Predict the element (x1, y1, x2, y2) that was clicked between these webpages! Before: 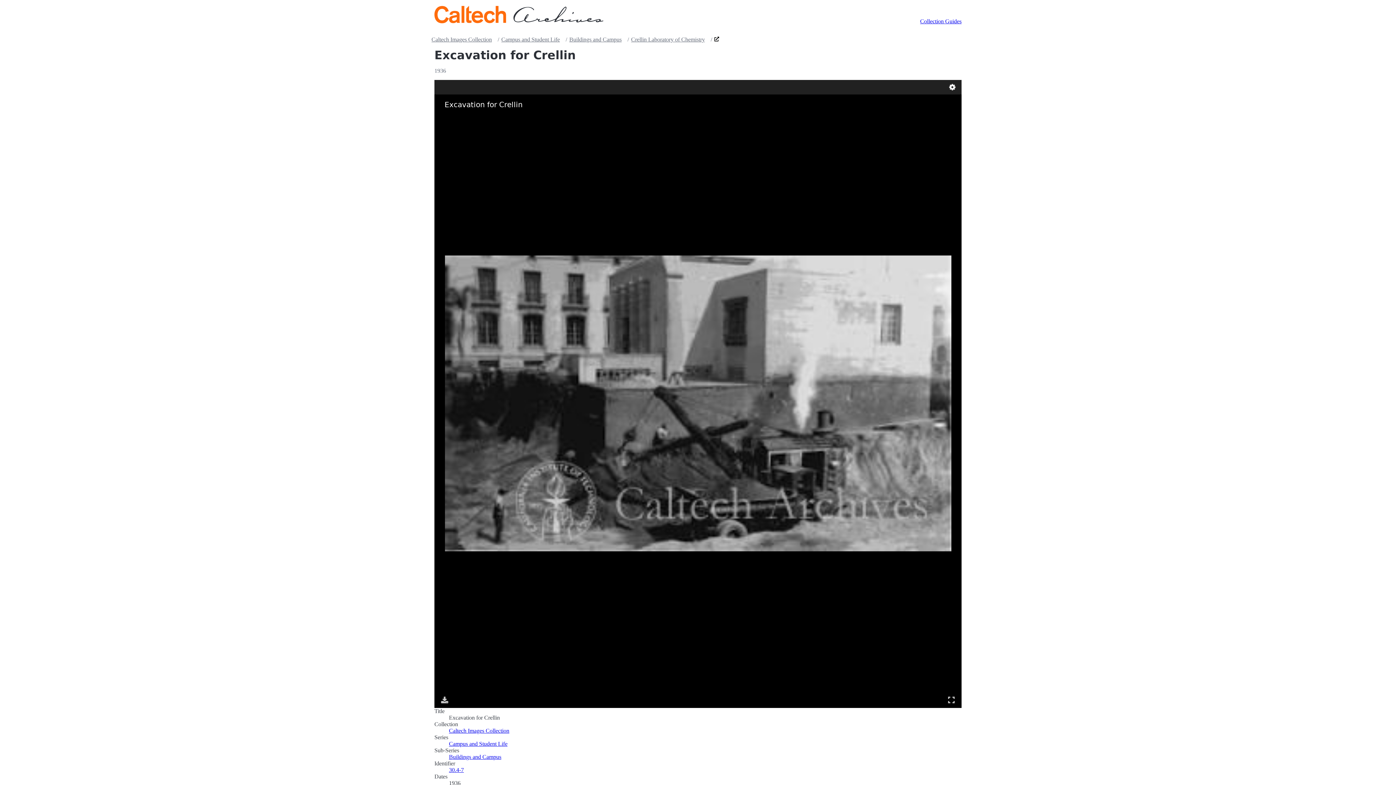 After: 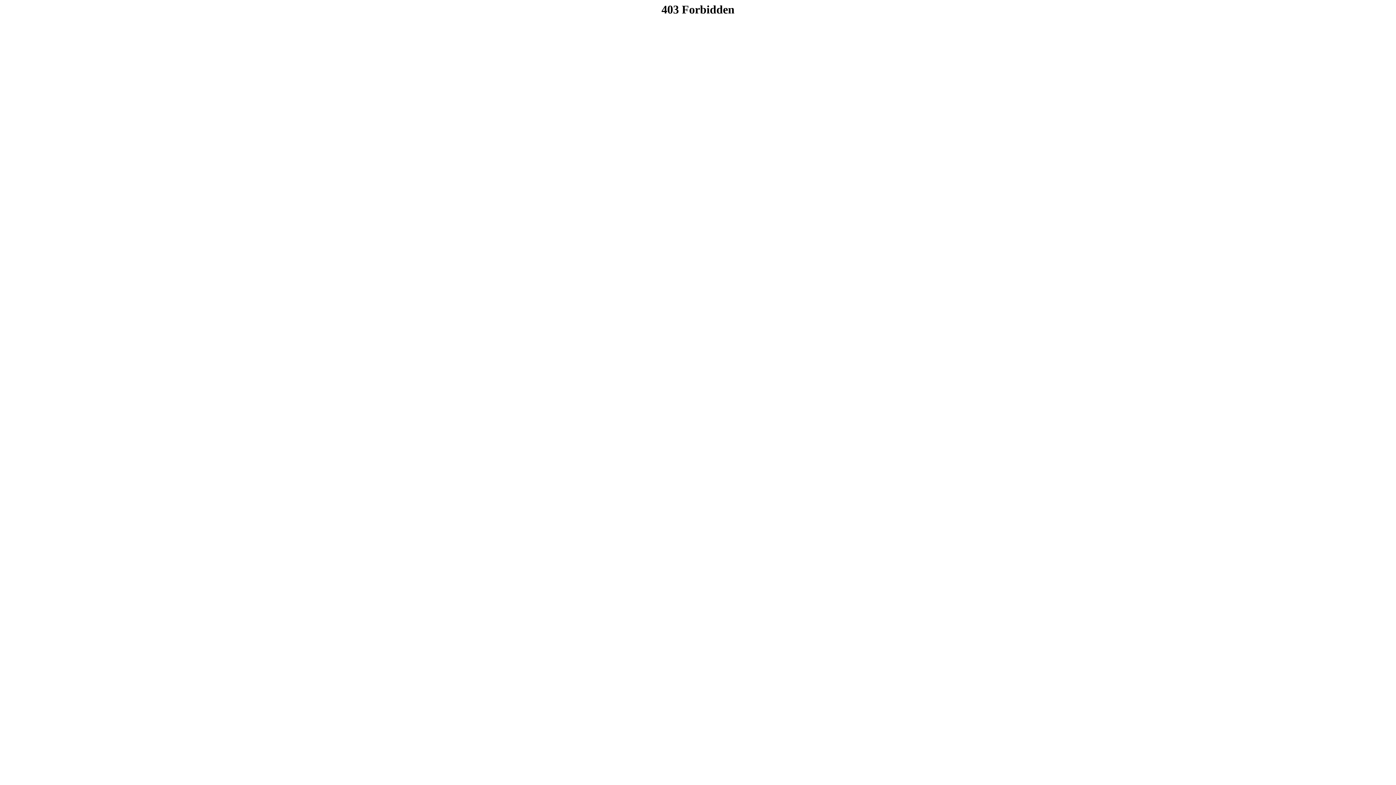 Action: bbox: (569, 36, 621, 42) label: Buildings and Campus